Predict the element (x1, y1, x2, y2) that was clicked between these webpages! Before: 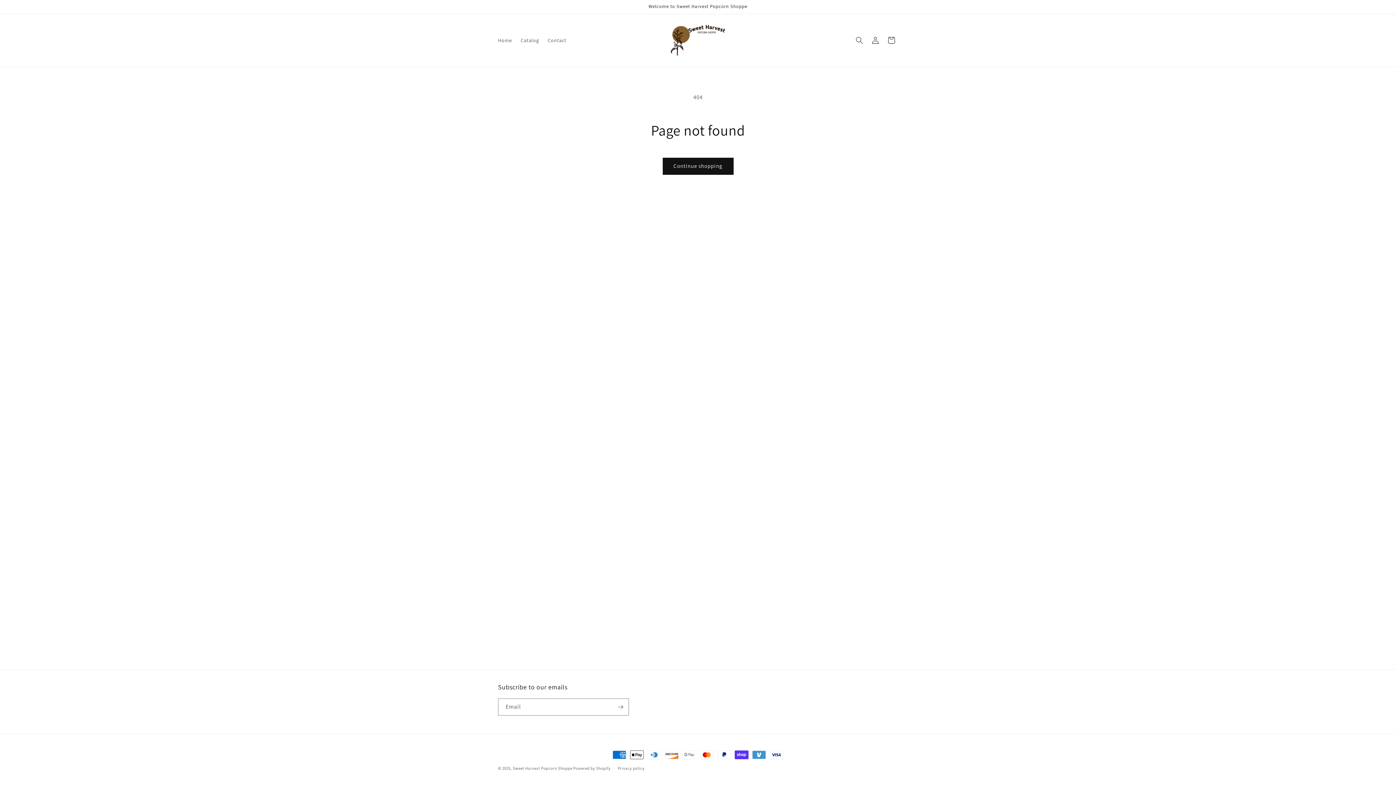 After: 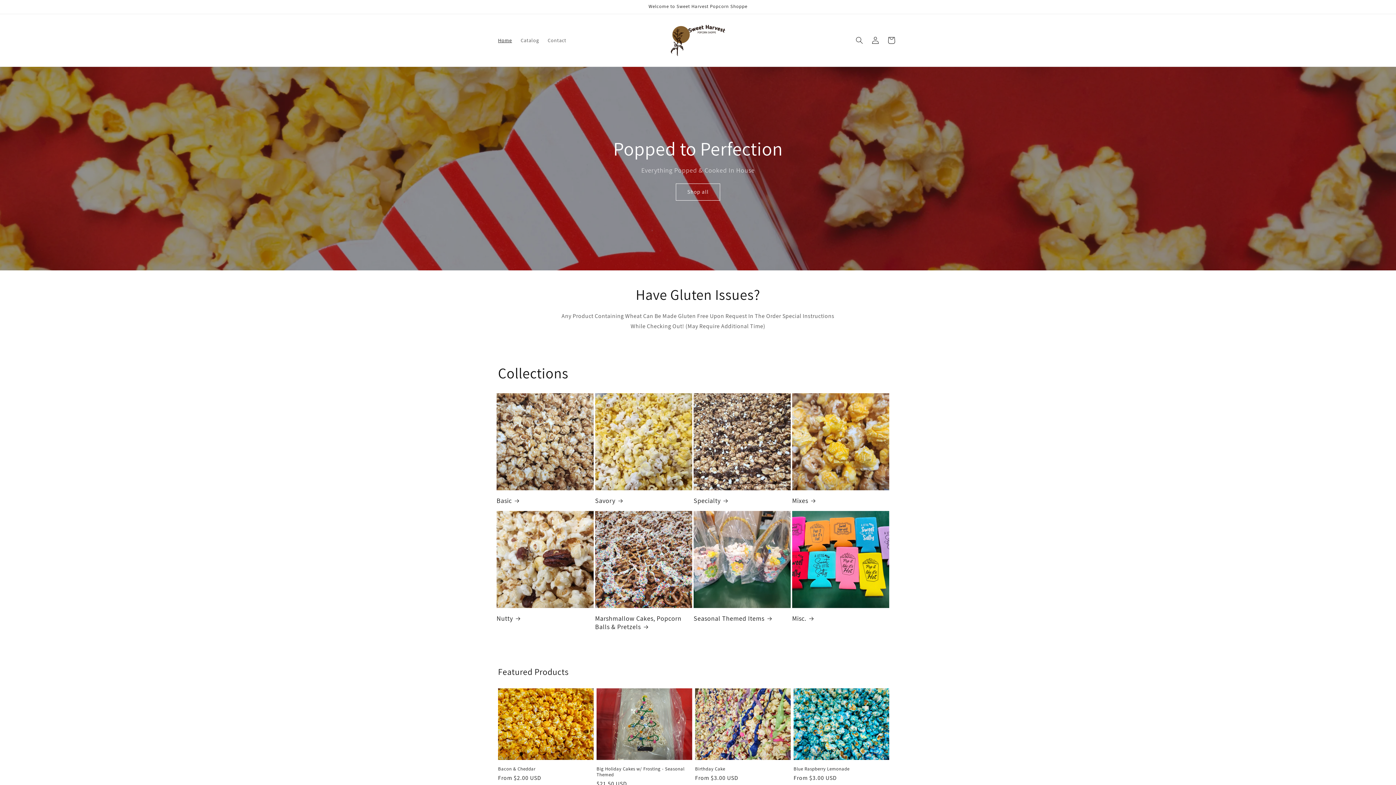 Action: bbox: (668, 21, 728, 59)